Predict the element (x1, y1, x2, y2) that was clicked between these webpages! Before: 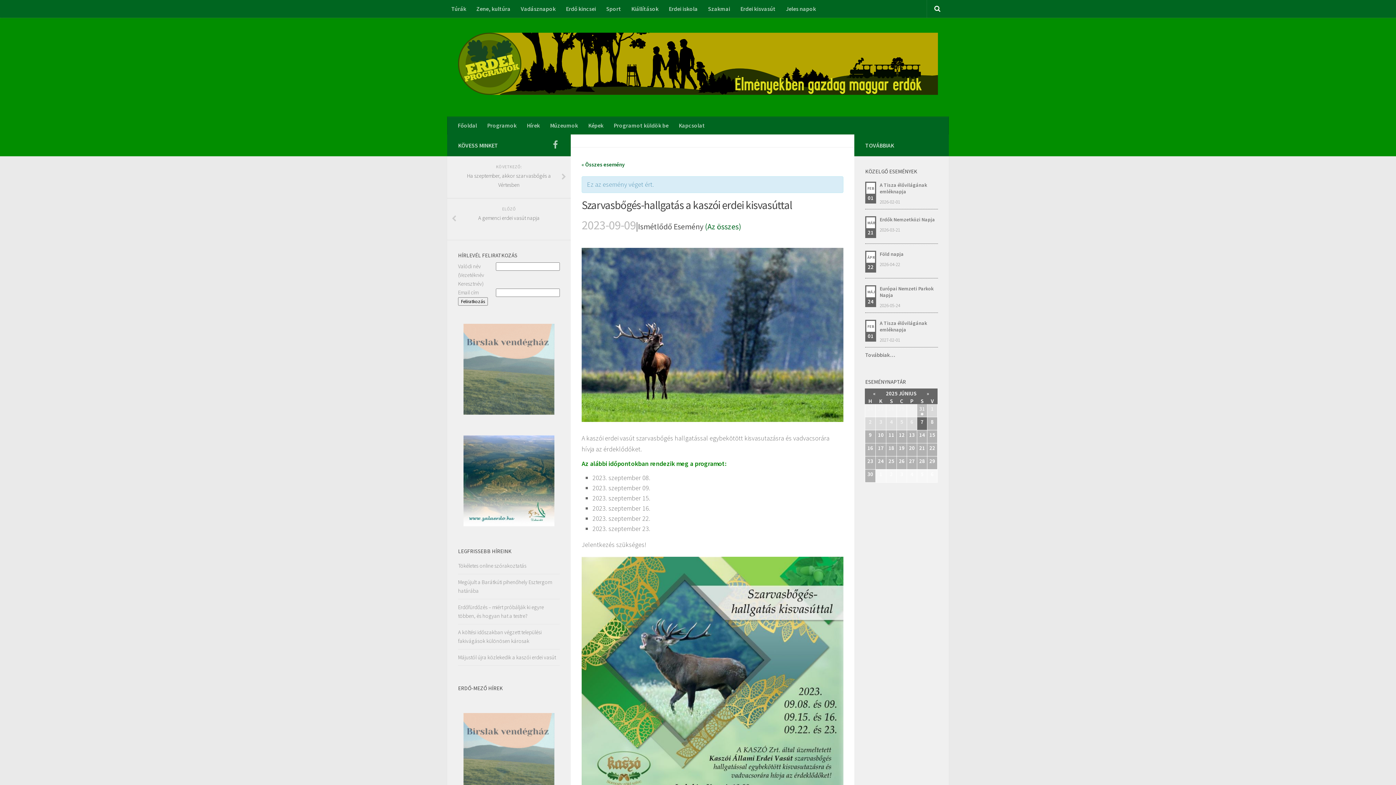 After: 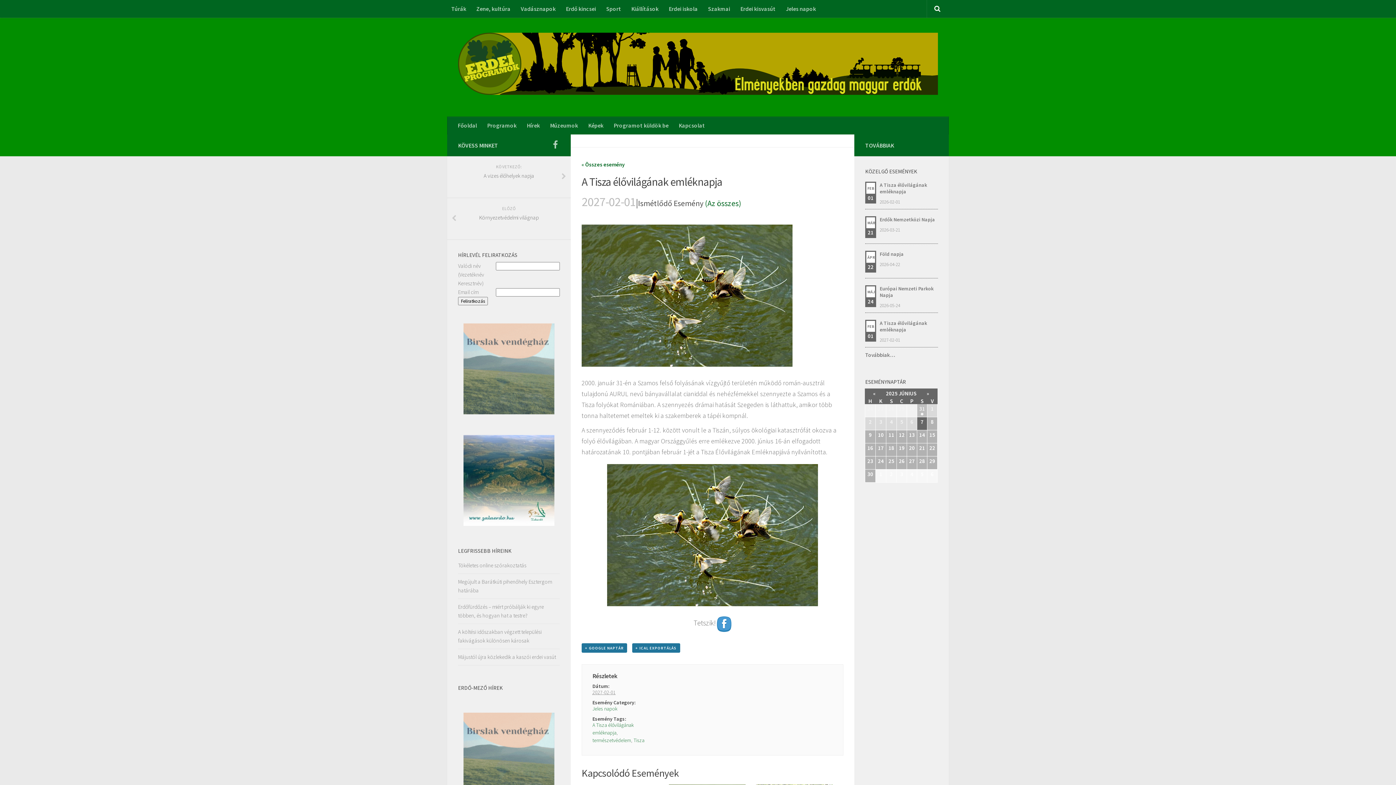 Action: bbox: (880, 319, 927, 333) label: A Tisza élővilágának emléknapja